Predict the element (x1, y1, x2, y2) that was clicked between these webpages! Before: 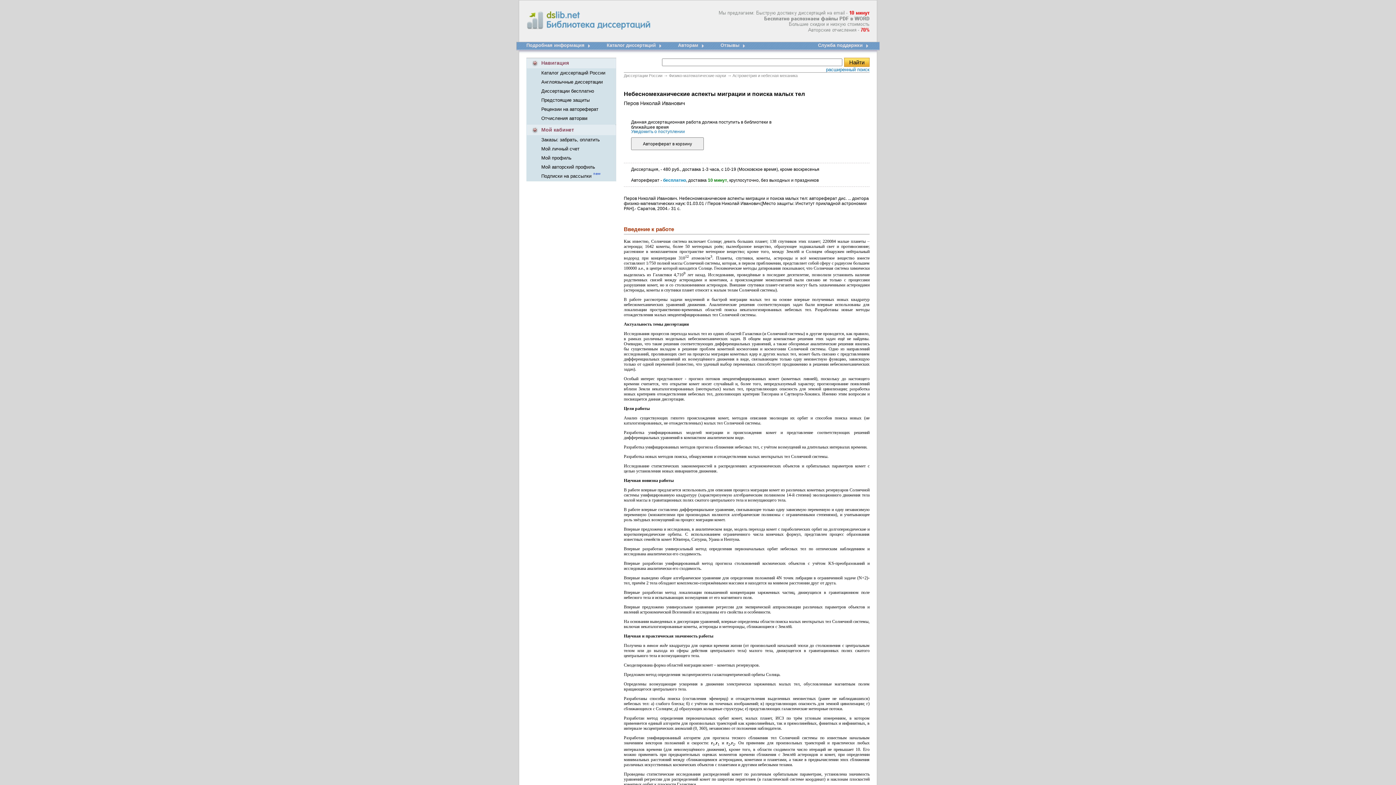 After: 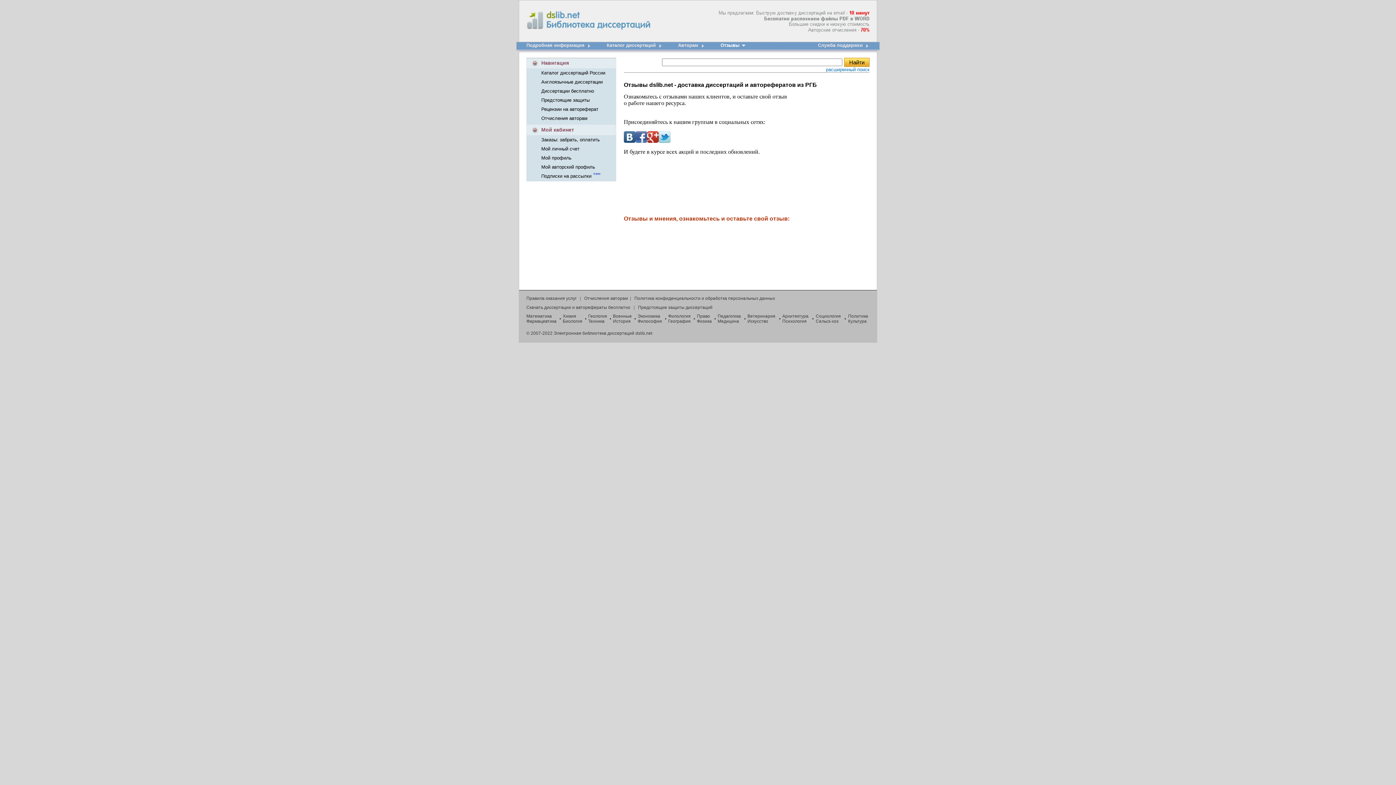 Action: label: Отзывы bbox: (720, 42, 739, 48)